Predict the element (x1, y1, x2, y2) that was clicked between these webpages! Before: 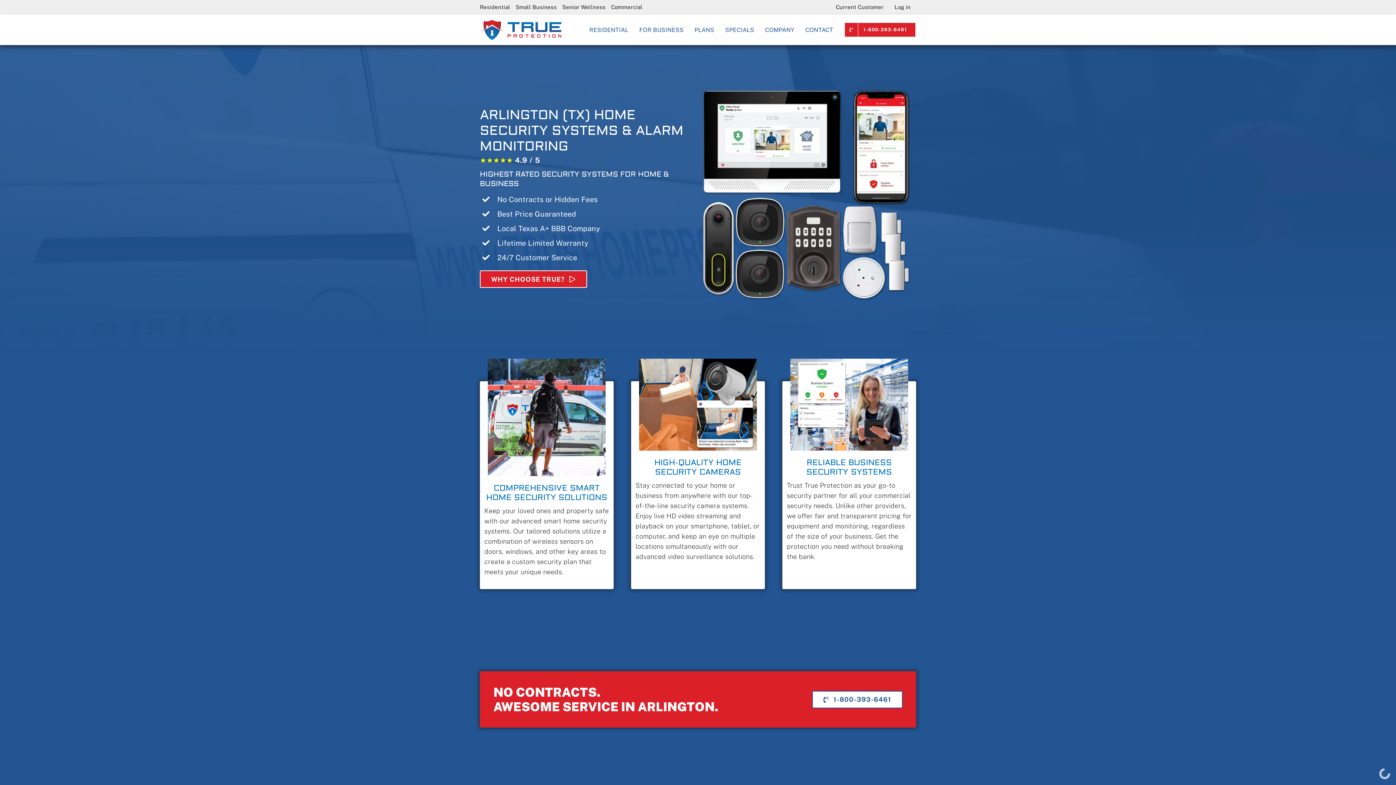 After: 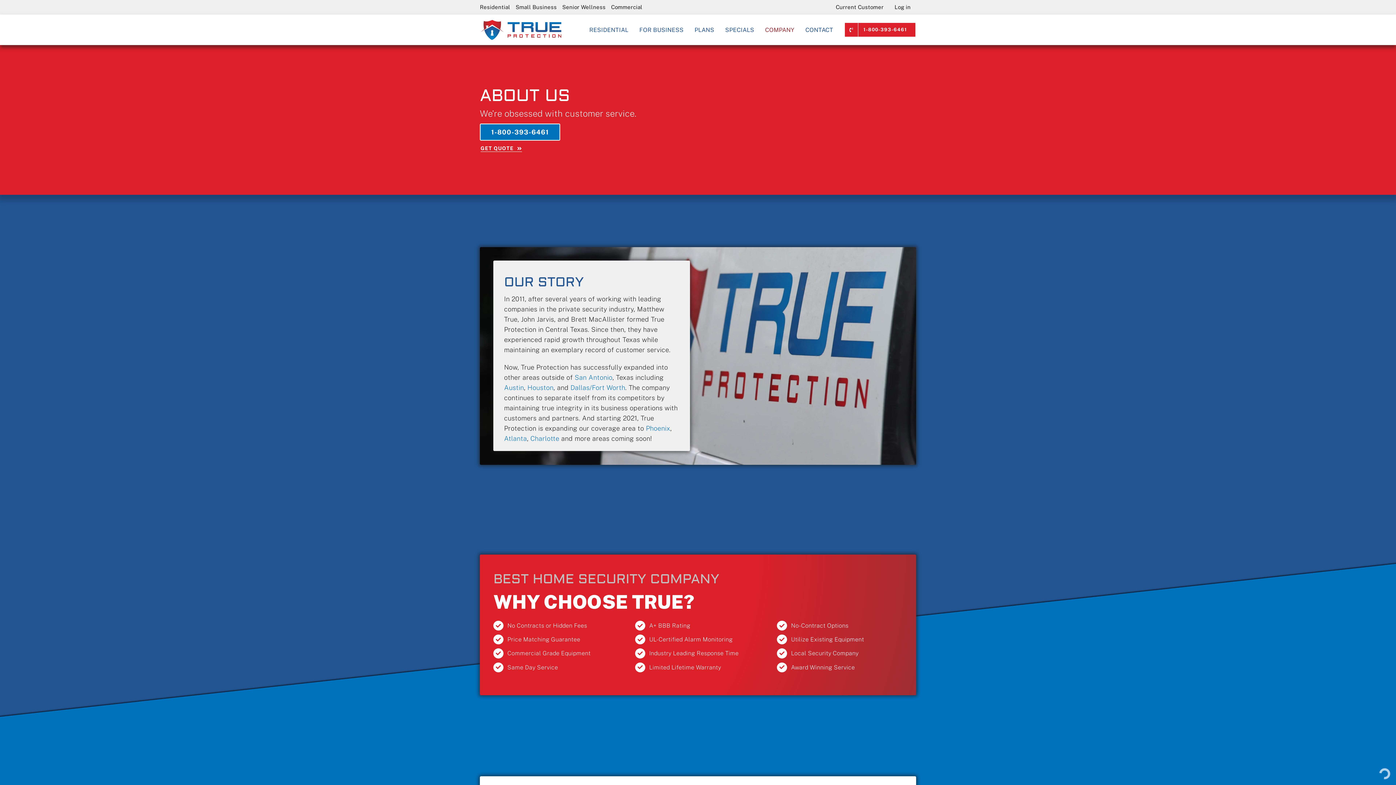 Action: bbox: (765, 18, 794, 41) label: COMPANY